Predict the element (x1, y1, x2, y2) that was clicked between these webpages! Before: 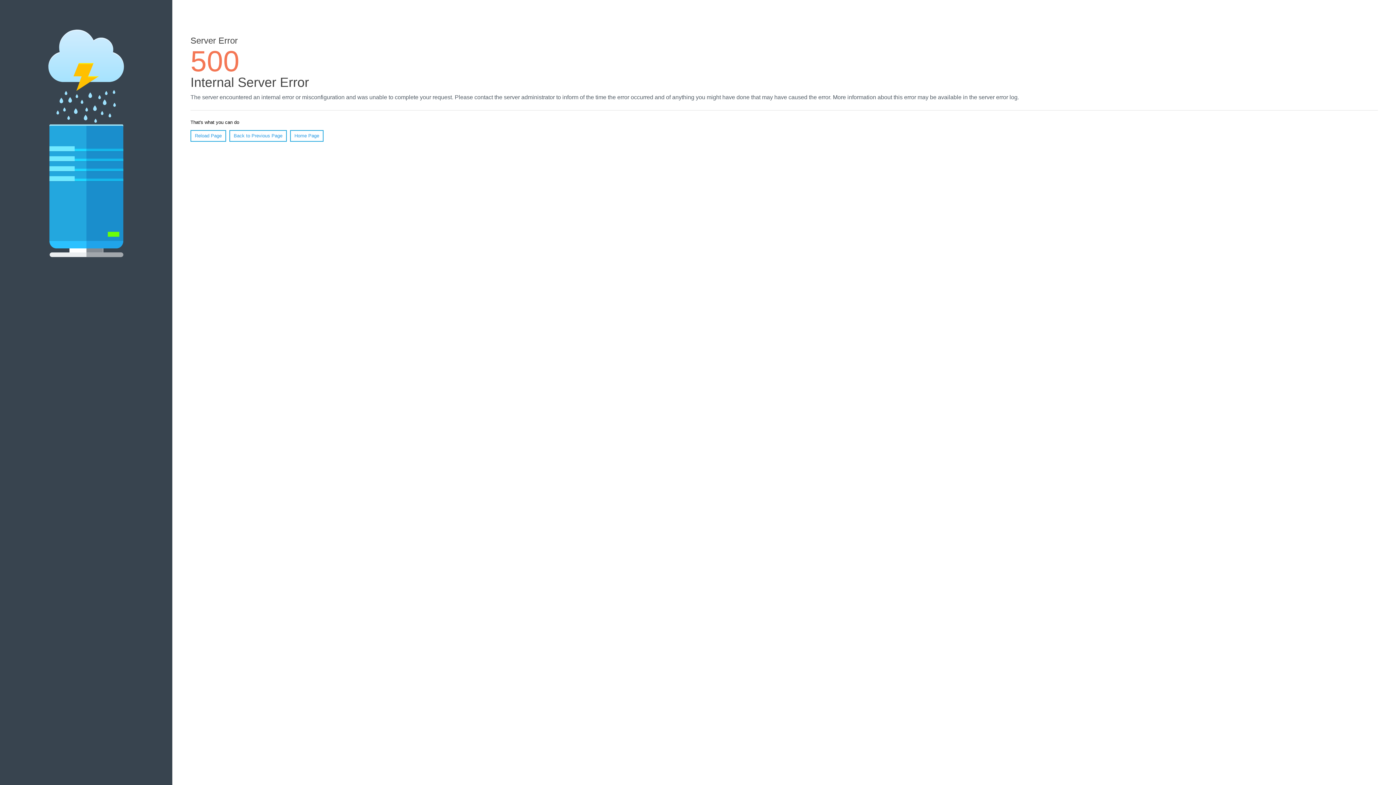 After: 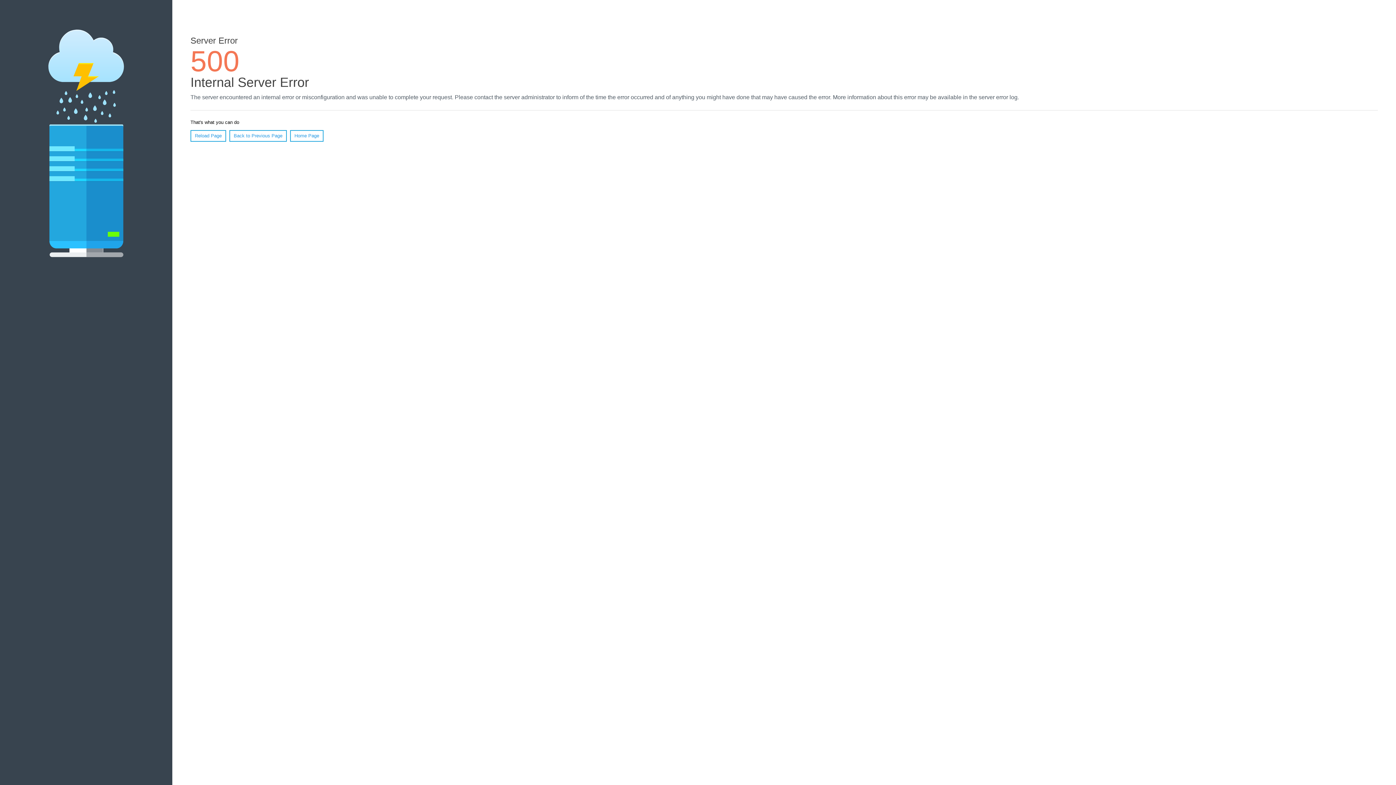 Action: bbox: (190, 130, 226, 141) label: Reload Page